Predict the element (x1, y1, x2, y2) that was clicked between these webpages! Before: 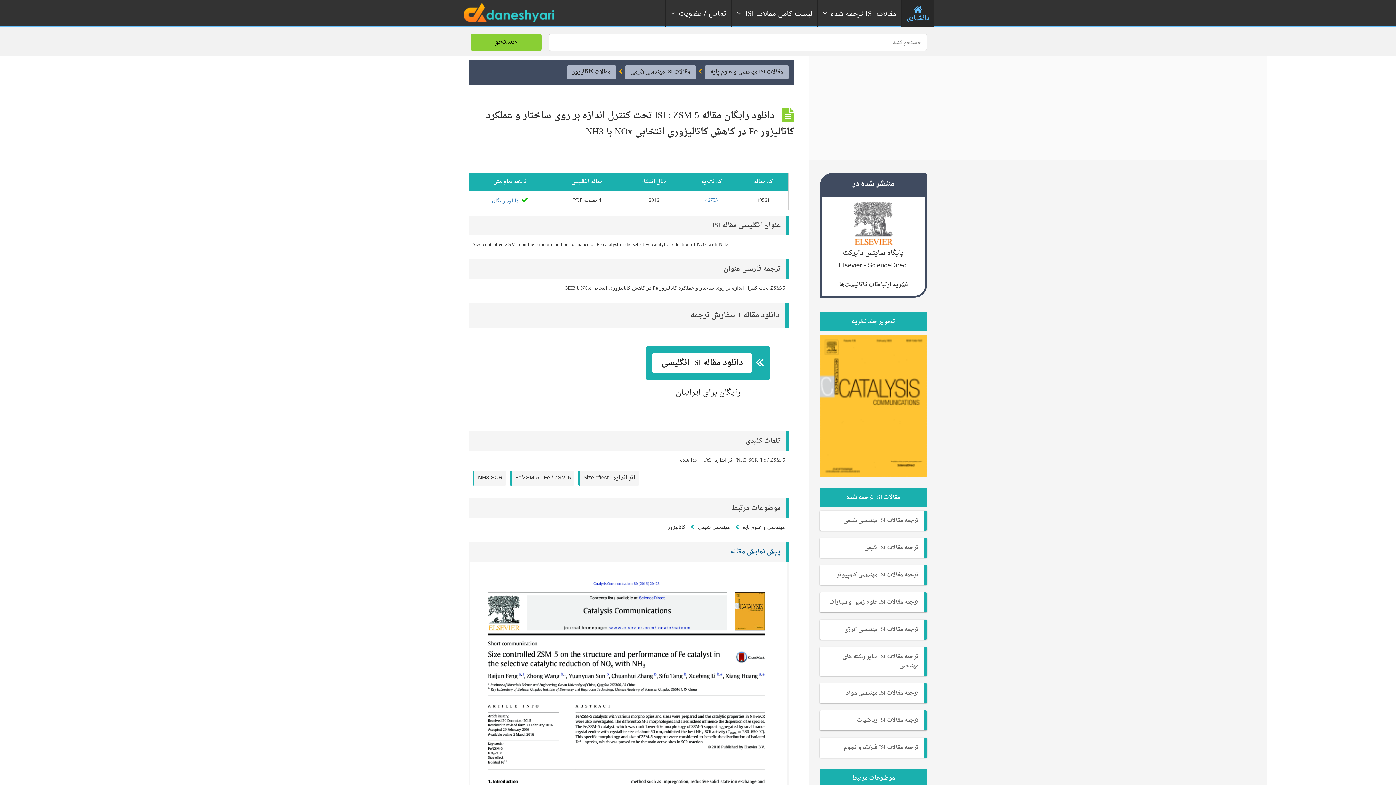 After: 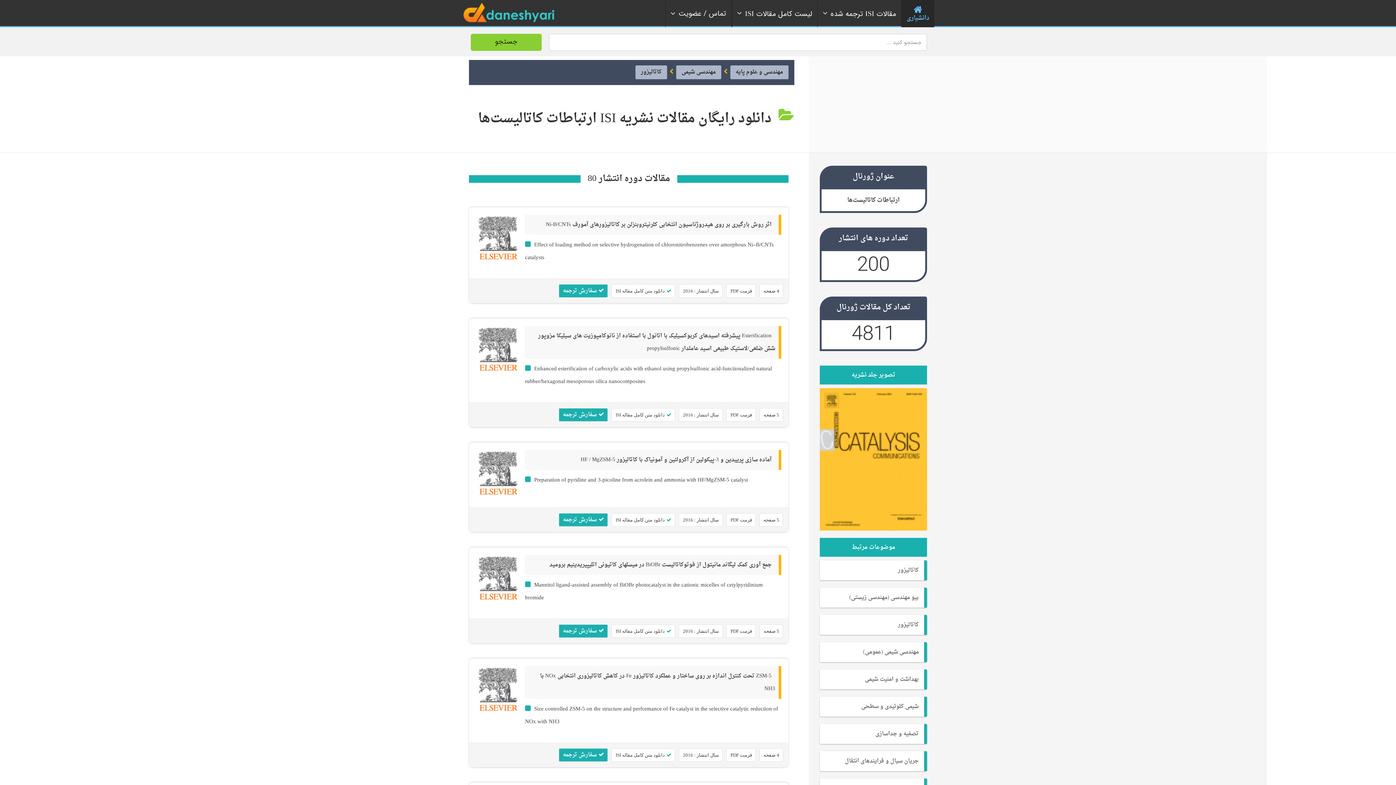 Action: bbox: (705, 197, 718, 202) label: 46753